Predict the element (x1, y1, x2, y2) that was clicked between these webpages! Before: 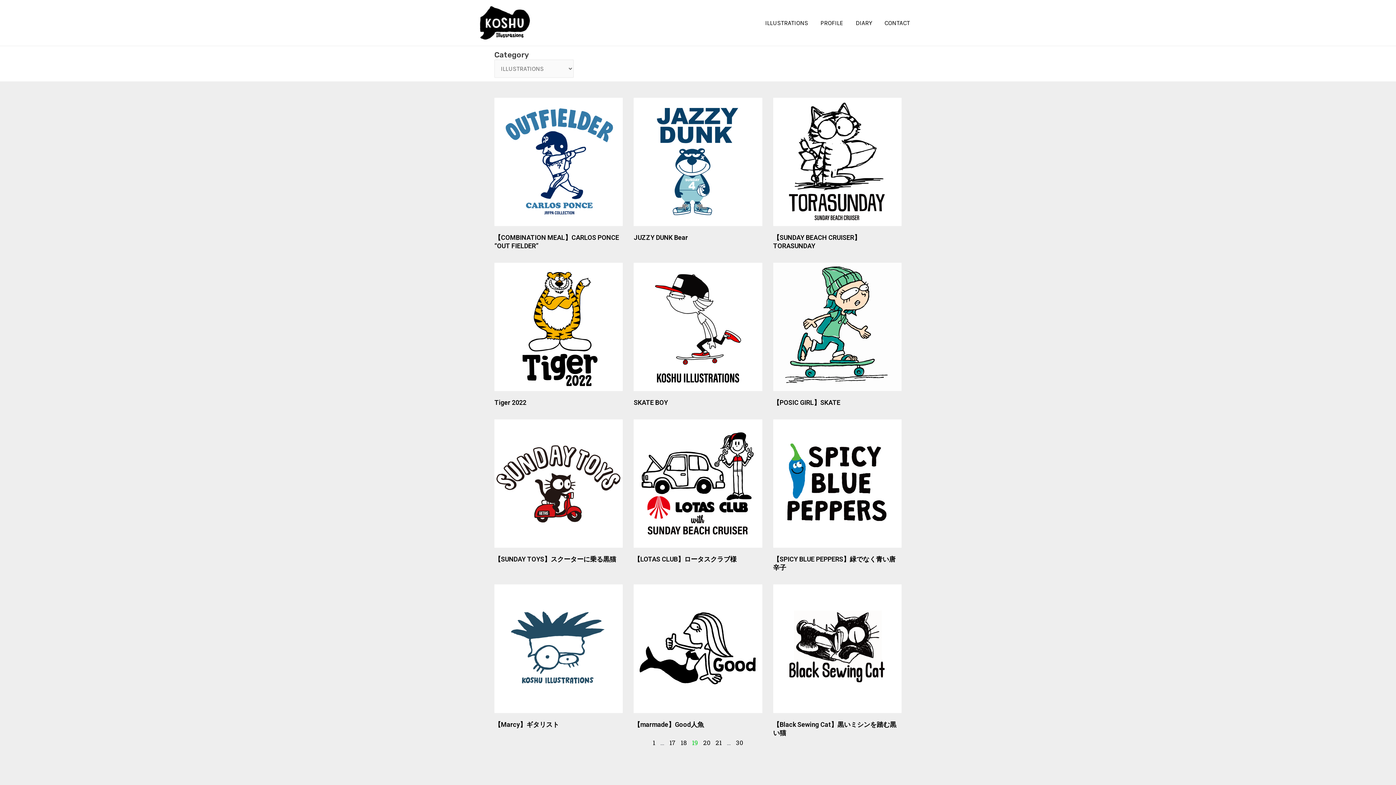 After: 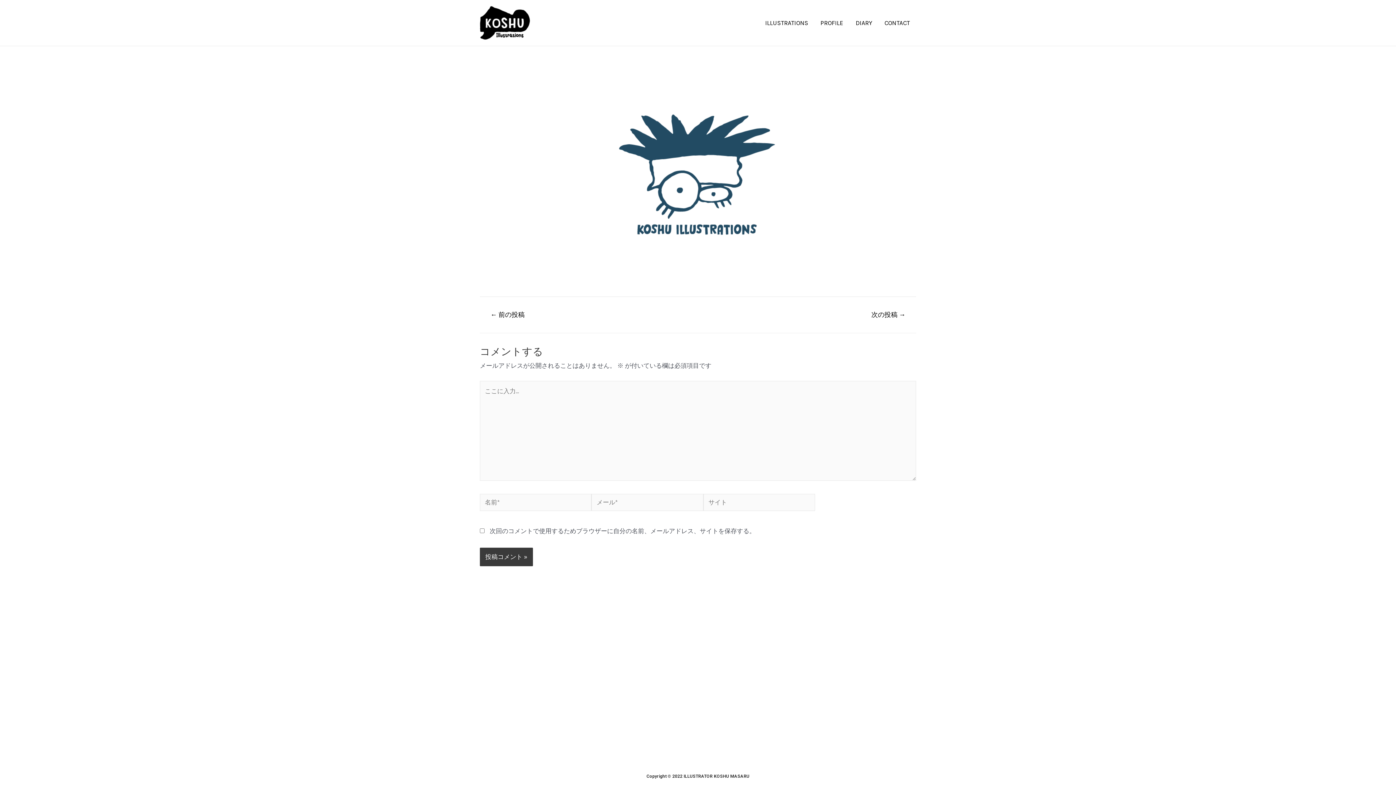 Action: bbox: (494, 721, 559, 728) label: 【Marcy】ギタリスト